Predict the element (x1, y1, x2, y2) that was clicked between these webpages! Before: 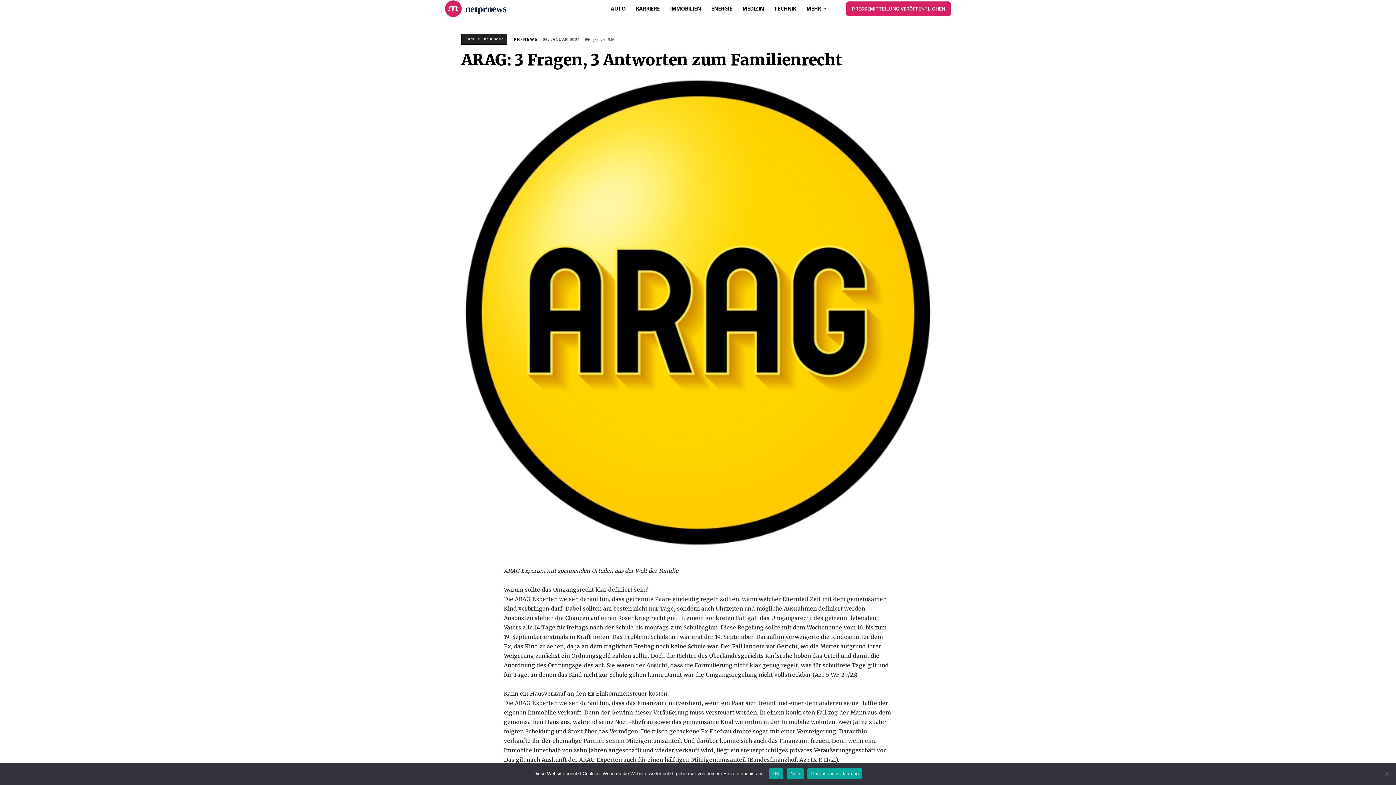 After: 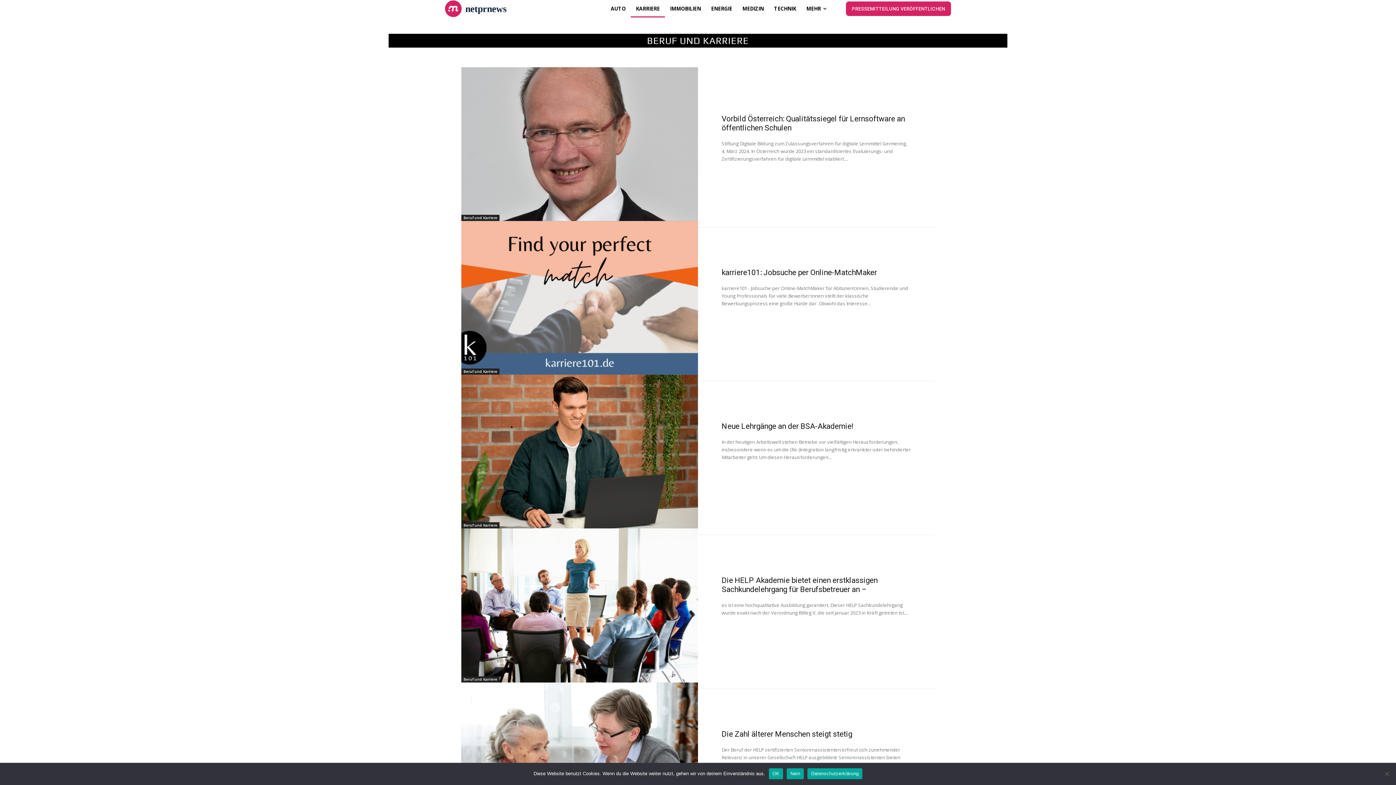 Action: label: KARRIERE bbox: (630, 0, 665, 17)